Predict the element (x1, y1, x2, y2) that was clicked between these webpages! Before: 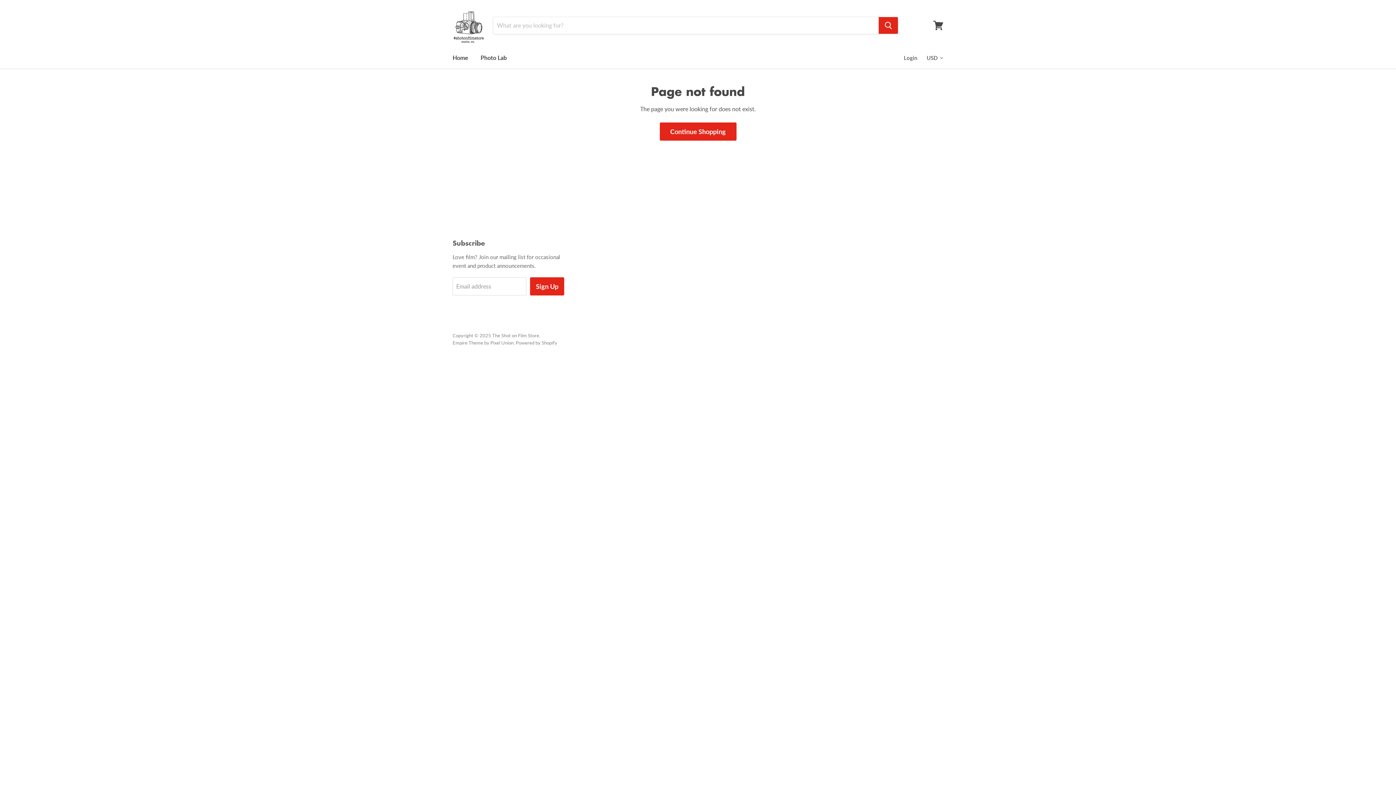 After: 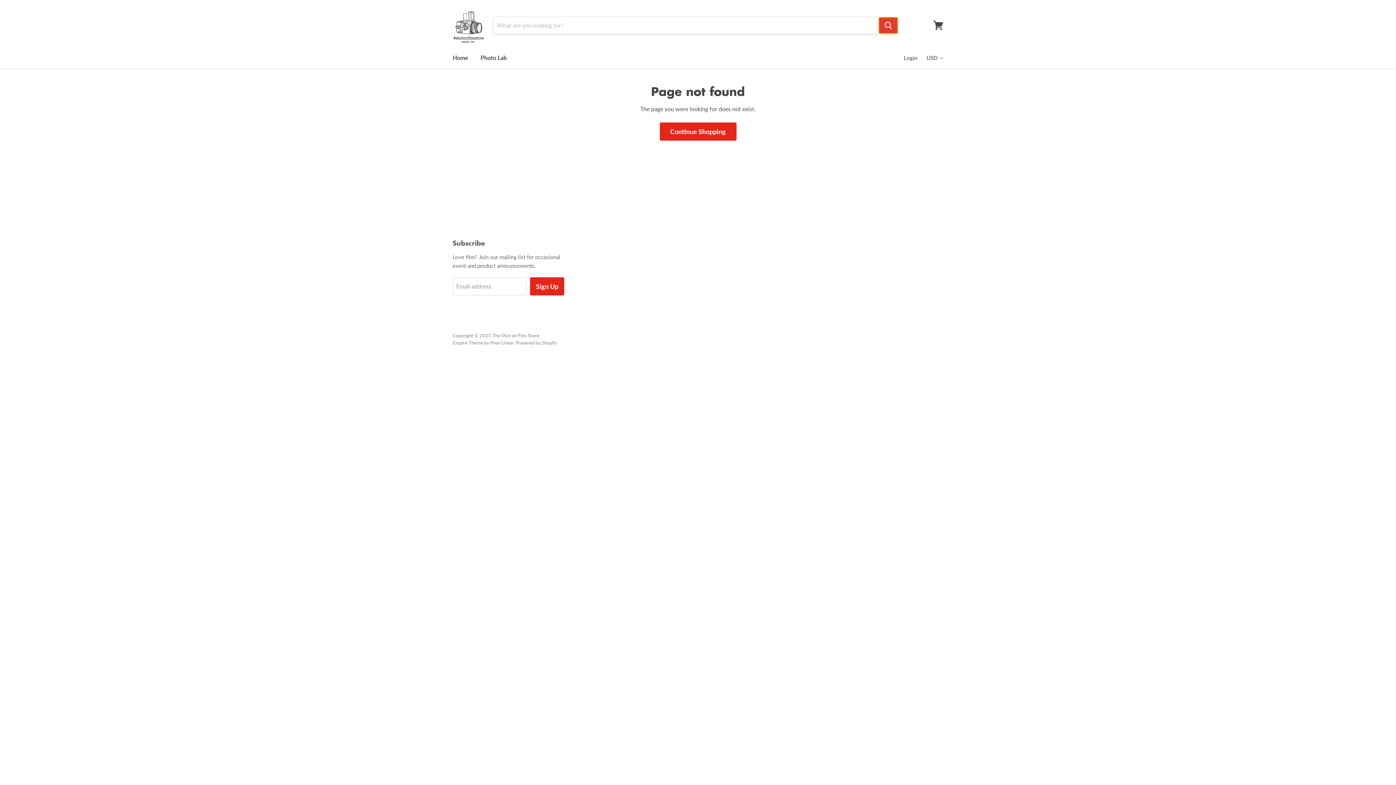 Action: bbox: (878, 17, 898, 33) label: Search